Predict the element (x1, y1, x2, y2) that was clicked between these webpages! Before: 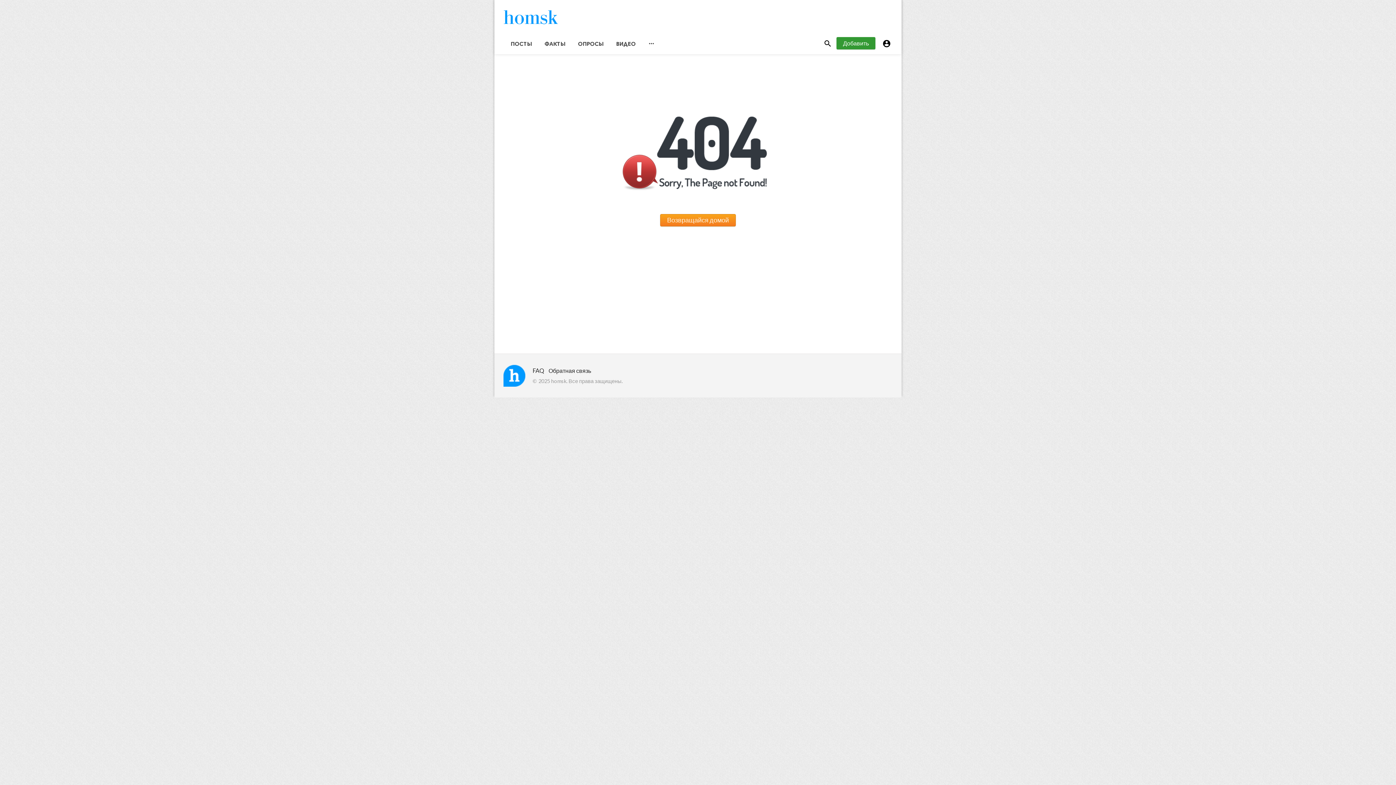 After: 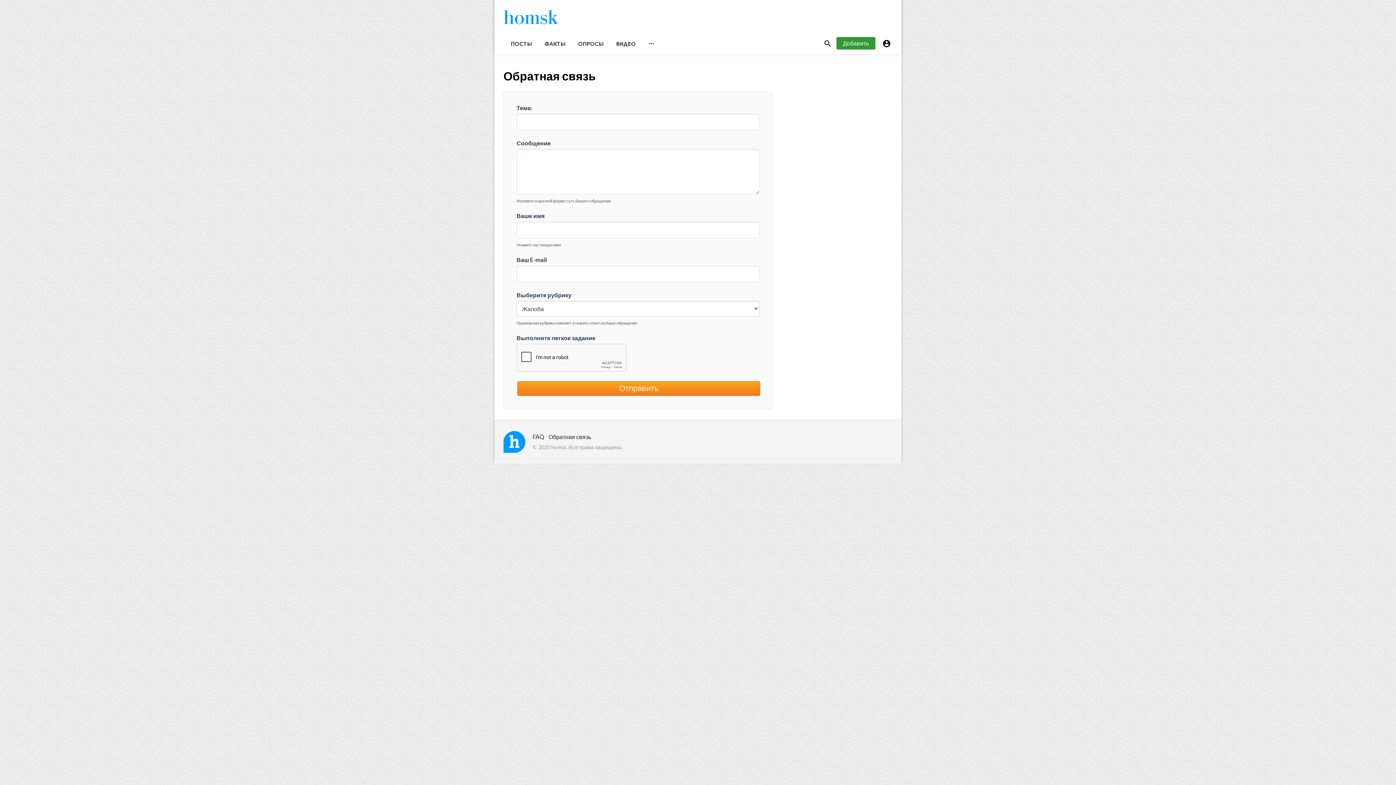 Action: label: Обратная связь bbox: (548, 367, 591, 374)